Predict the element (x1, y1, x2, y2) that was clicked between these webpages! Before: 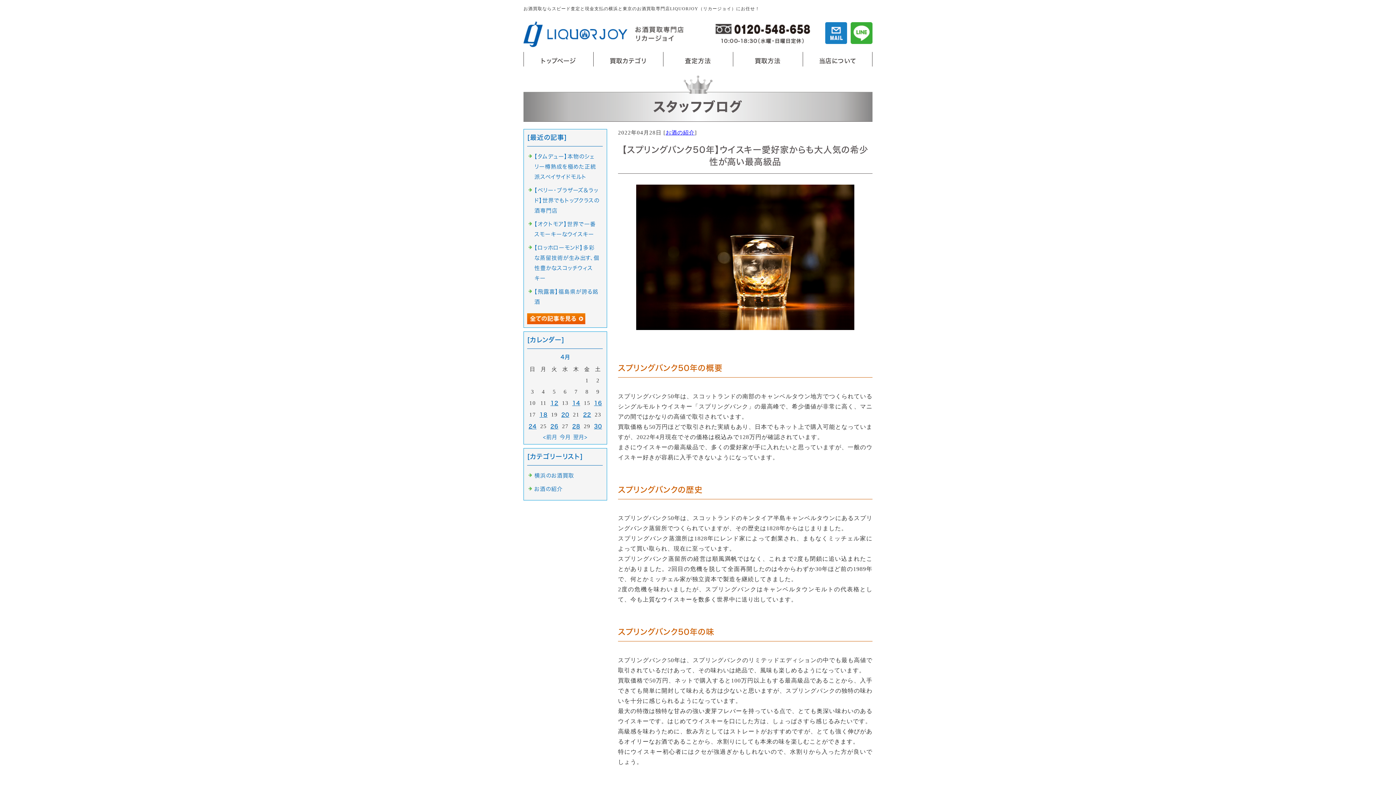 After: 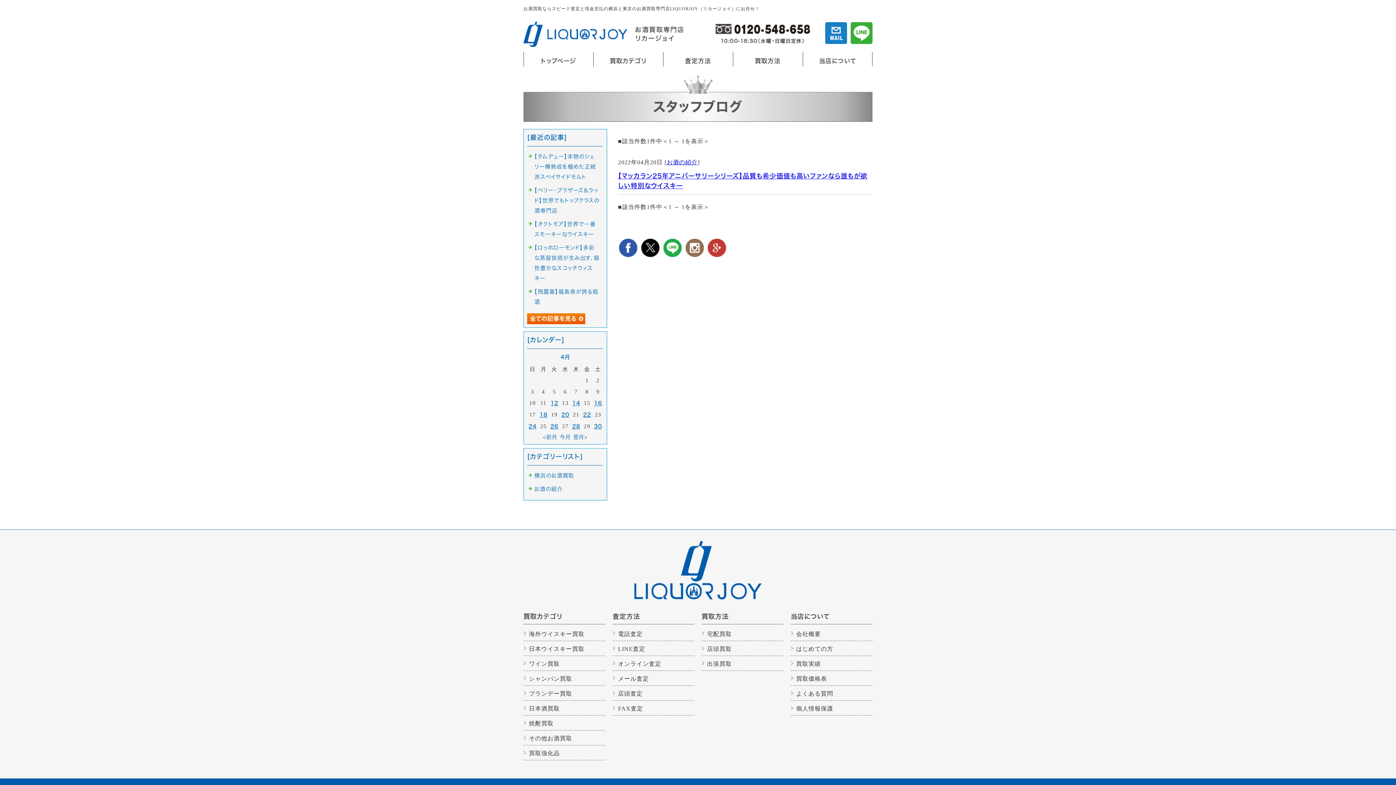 Action: bbox: (561, 412, 569, 417) label: 20